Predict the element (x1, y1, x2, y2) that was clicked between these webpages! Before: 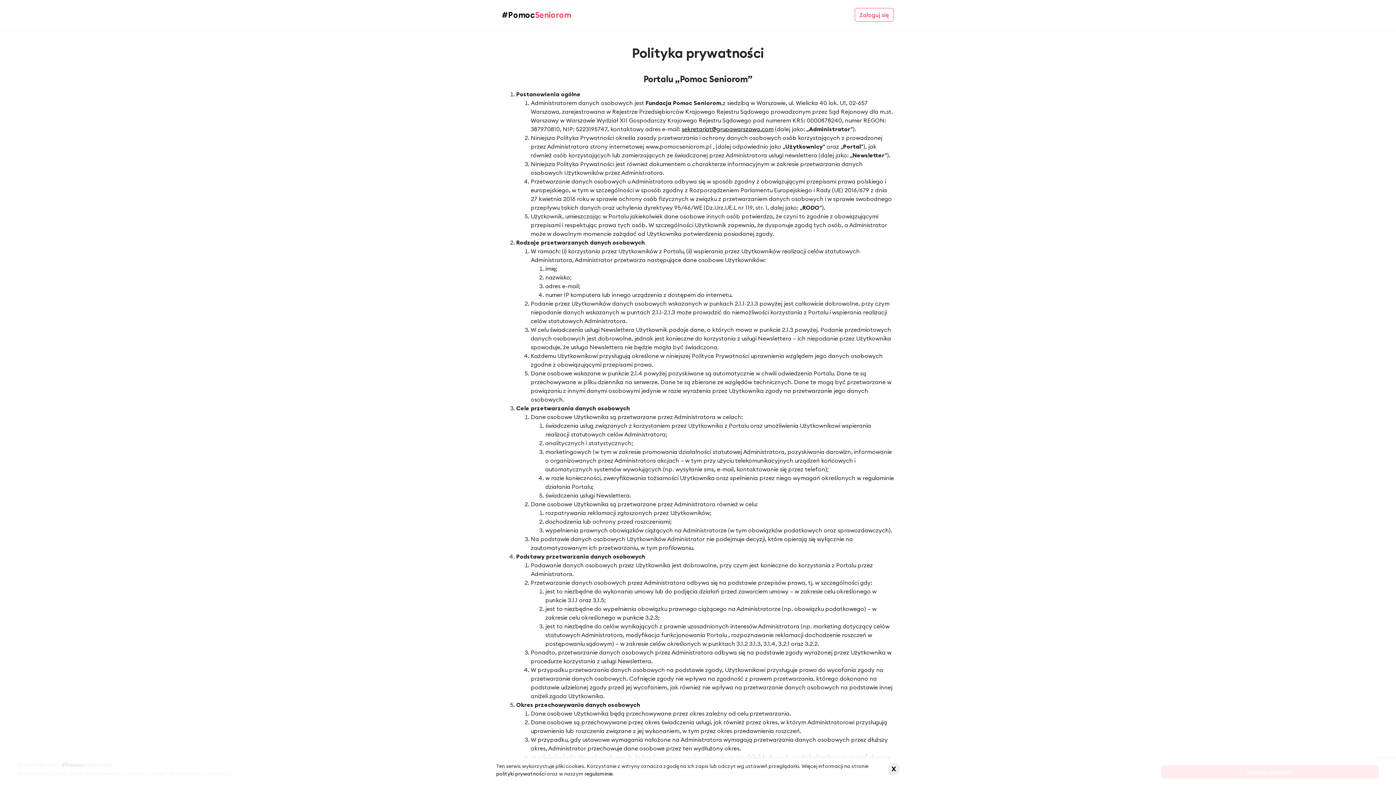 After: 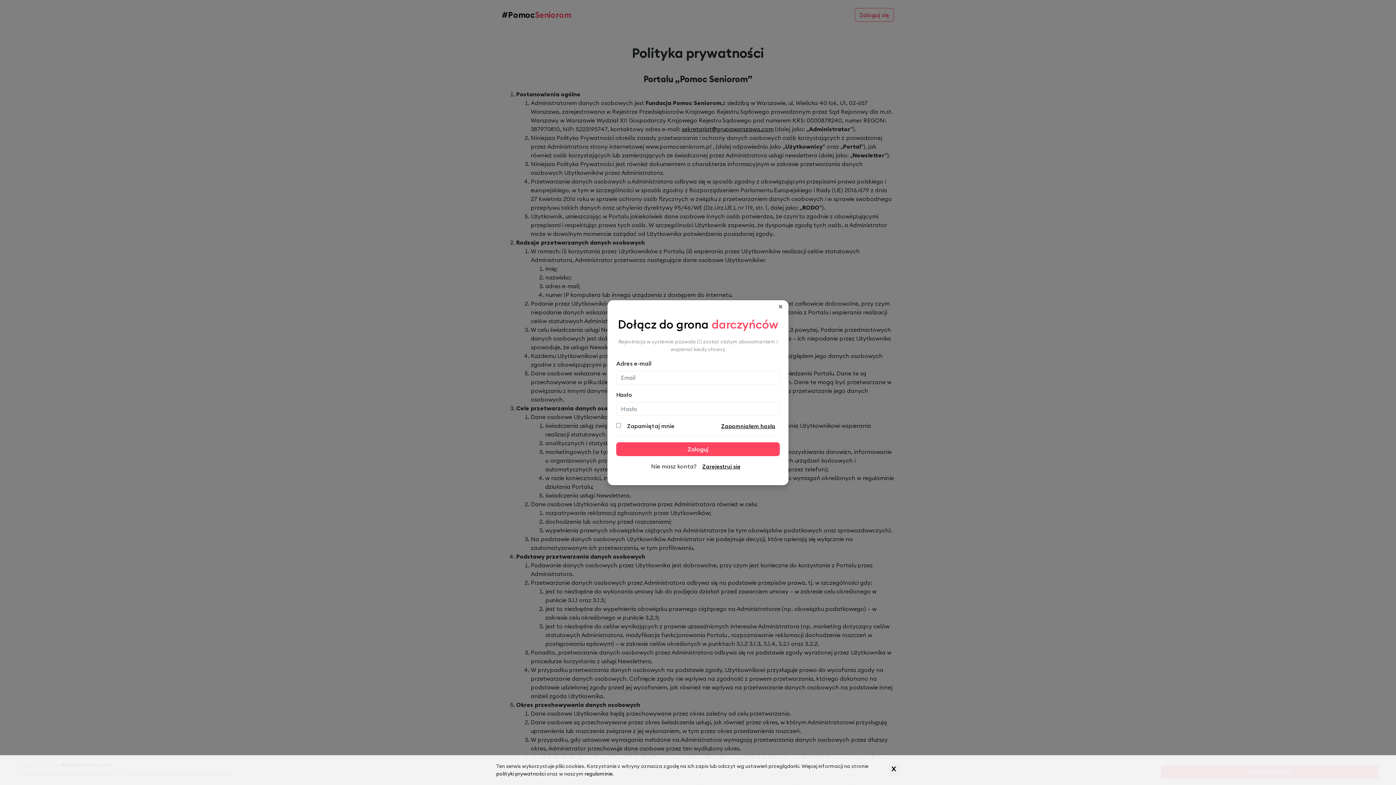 Action: bbox: (854, 8, 894, 21) label: Zaloguj się